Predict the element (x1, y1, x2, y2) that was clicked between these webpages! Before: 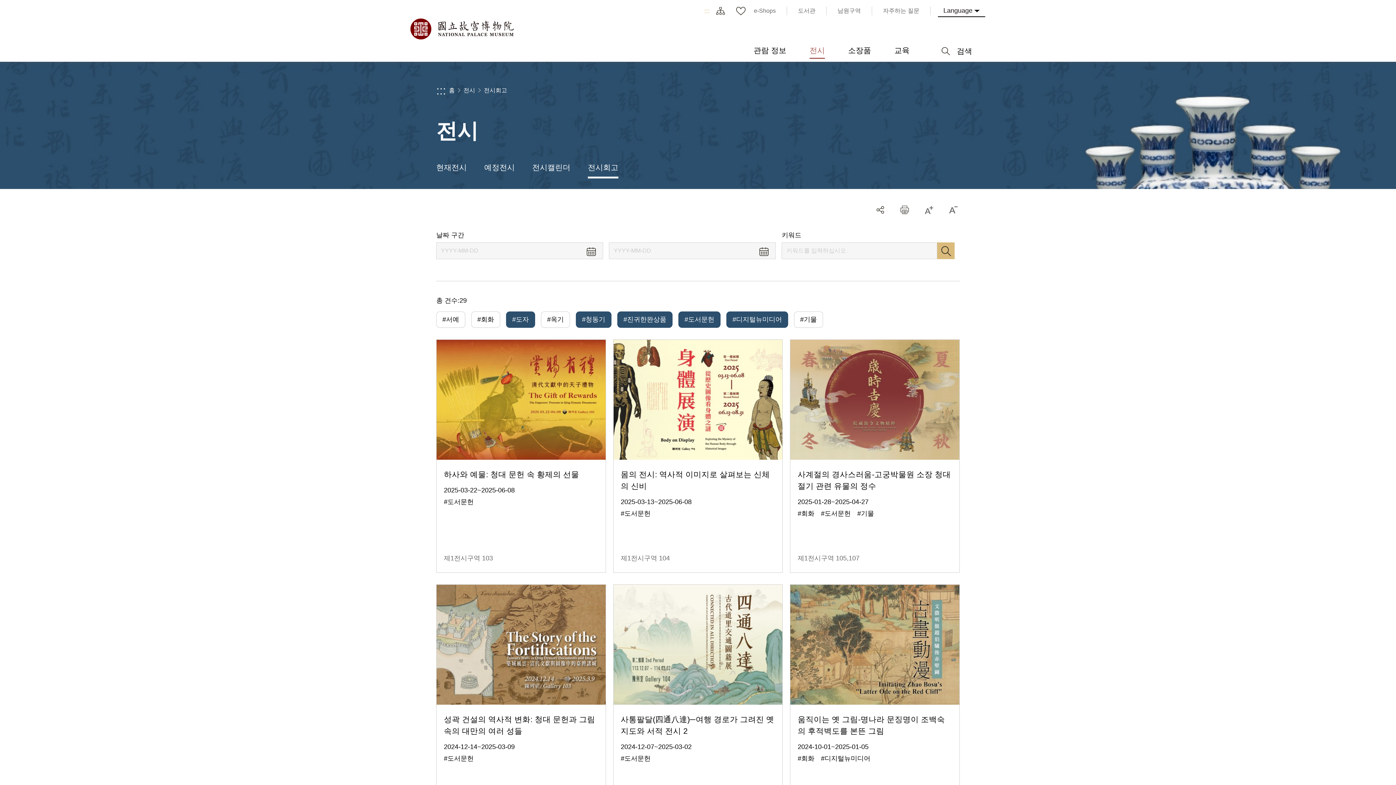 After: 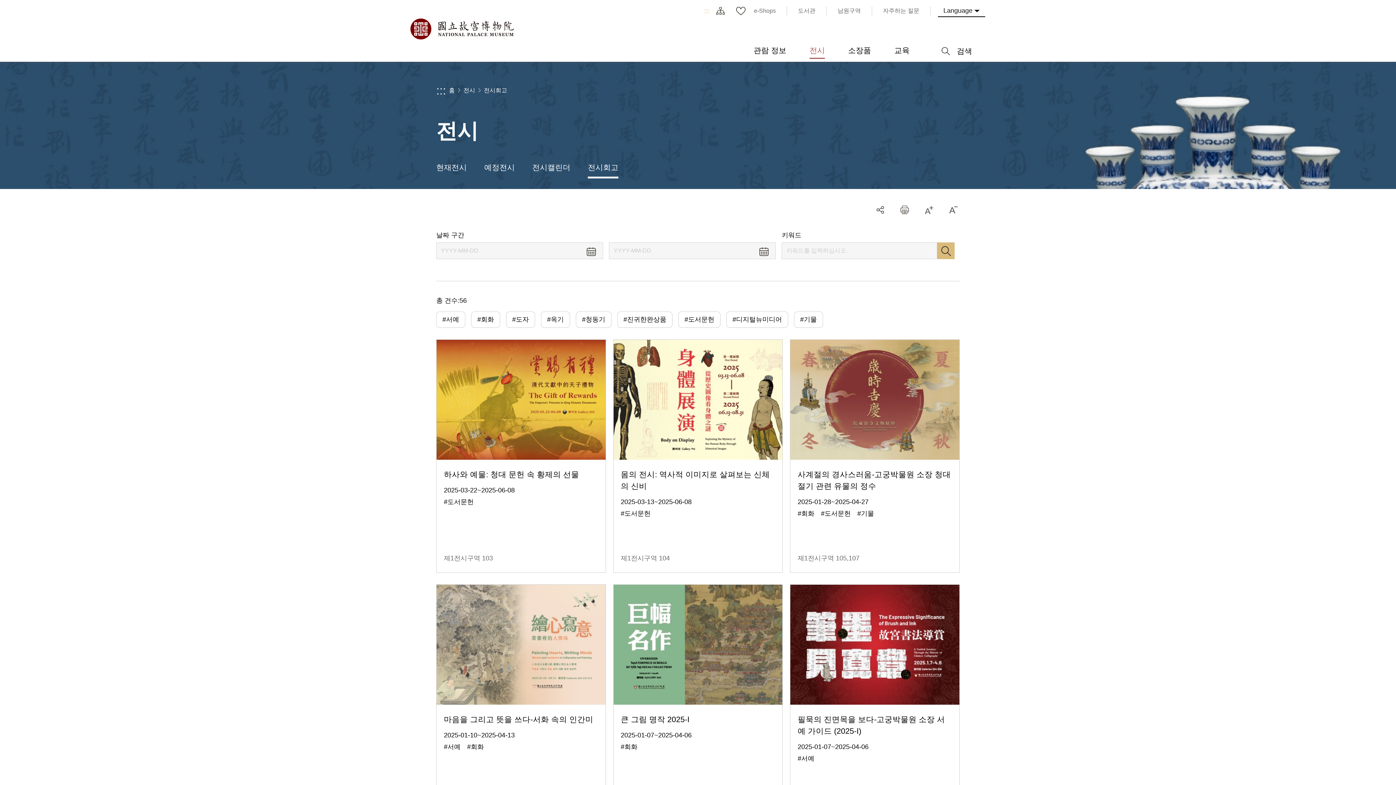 Action: bbox: (588, 163, 618, 171) label: 전시회고